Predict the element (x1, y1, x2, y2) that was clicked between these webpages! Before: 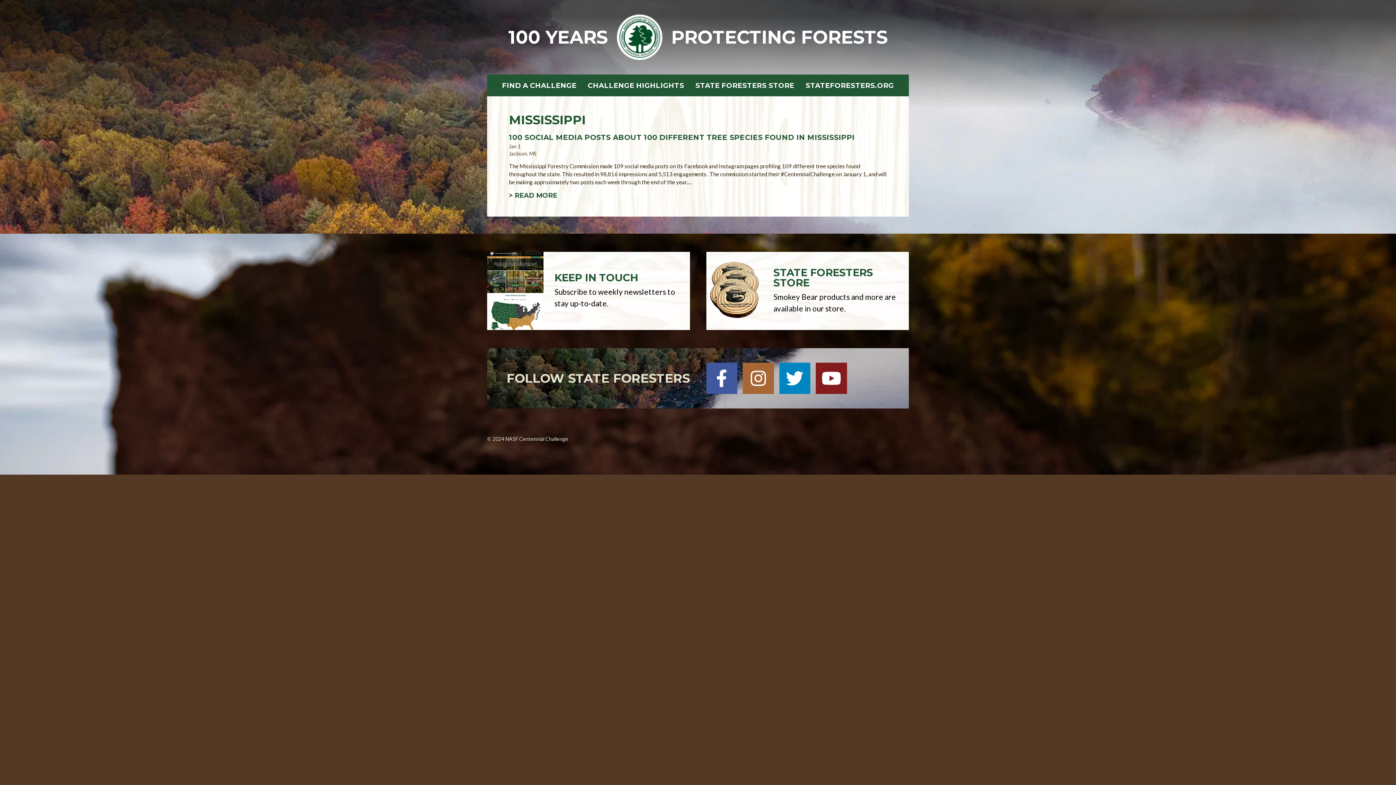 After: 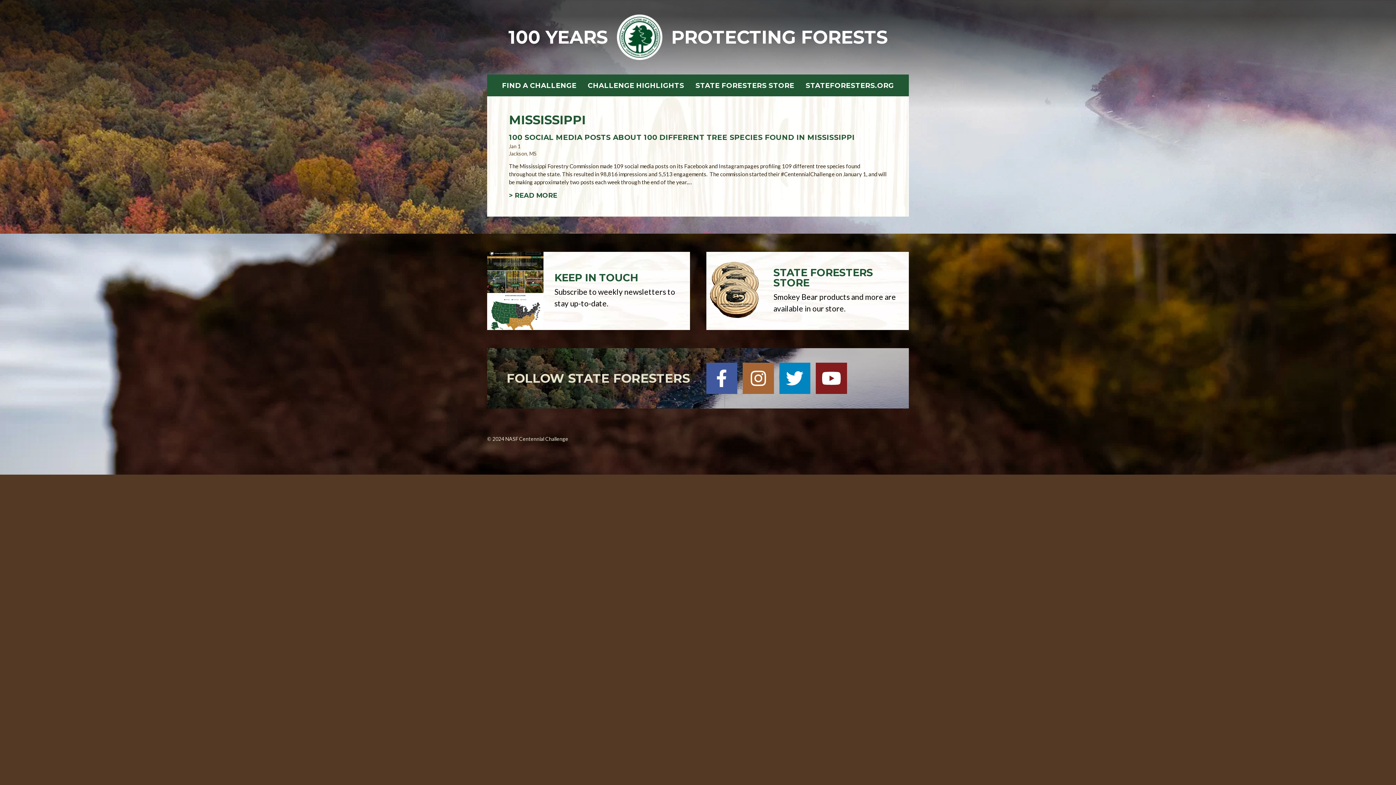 Action: label: Facebook bbox: (706, 362, 737, 394)